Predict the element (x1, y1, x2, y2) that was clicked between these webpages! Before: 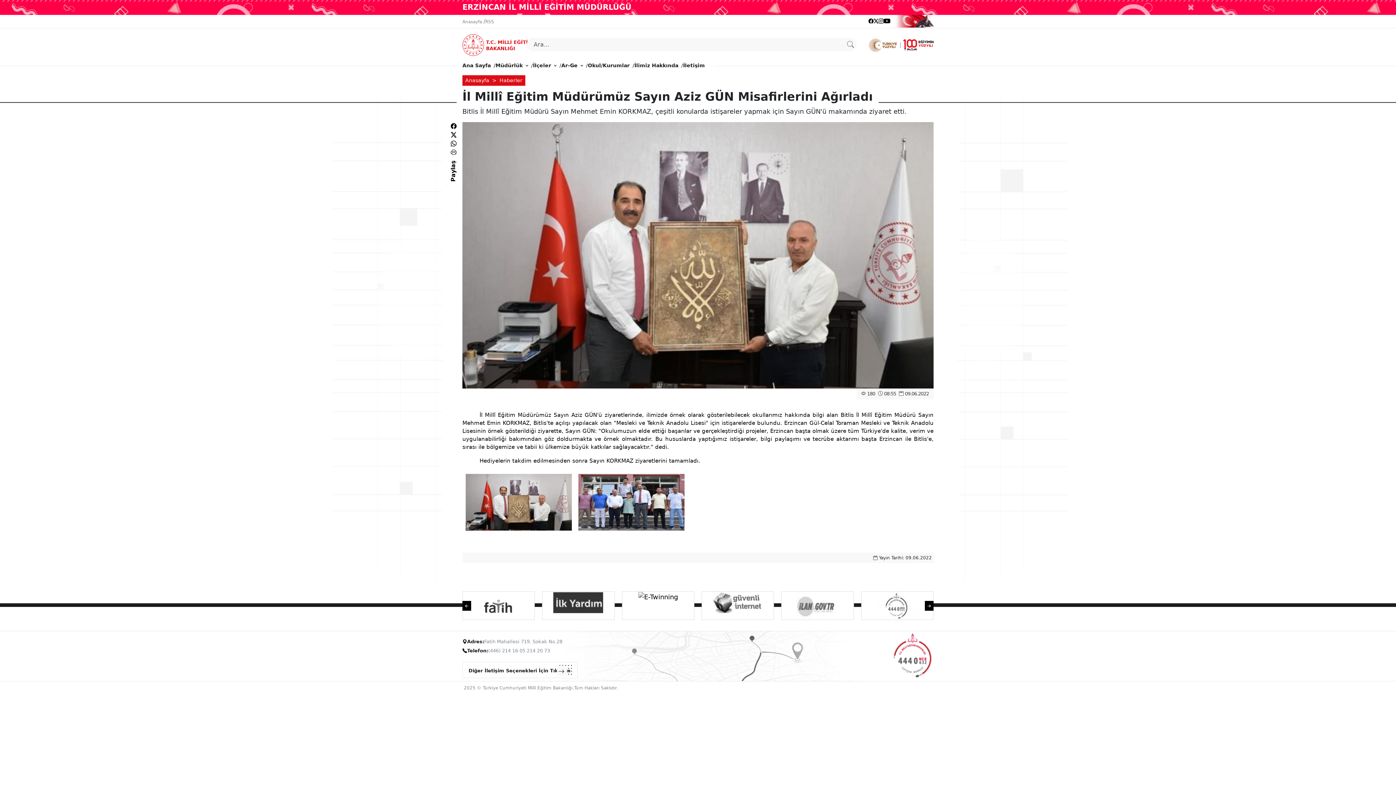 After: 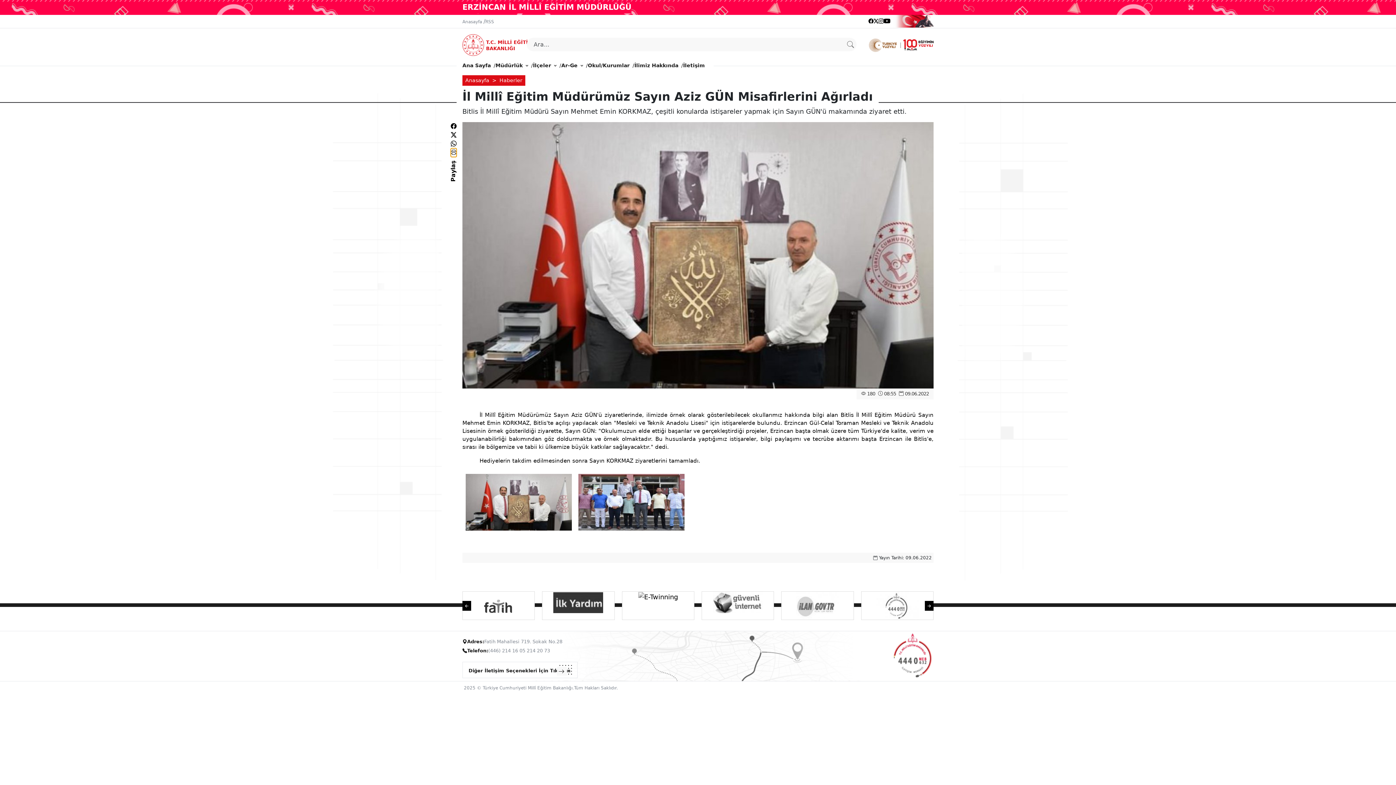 Action: bbox: (450, 148, 456, 157)